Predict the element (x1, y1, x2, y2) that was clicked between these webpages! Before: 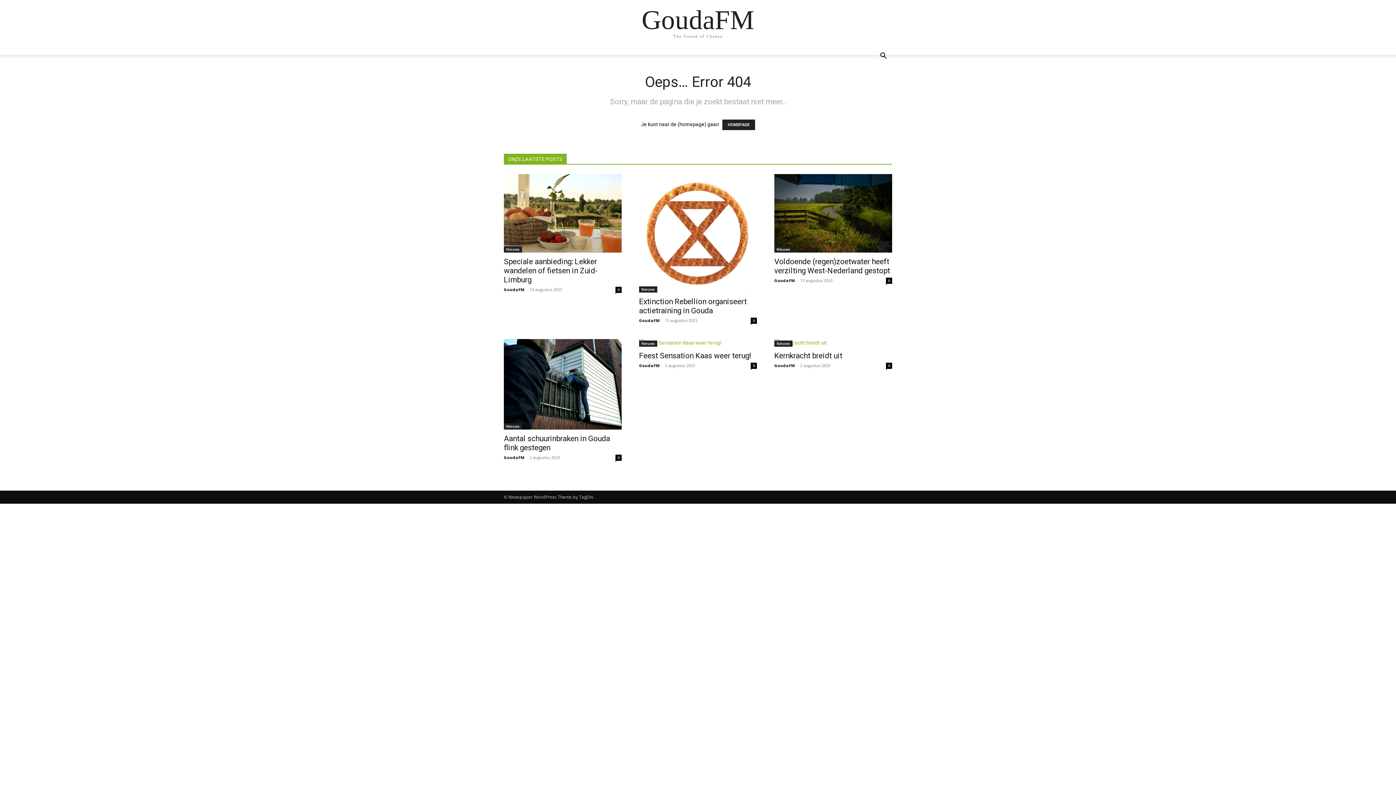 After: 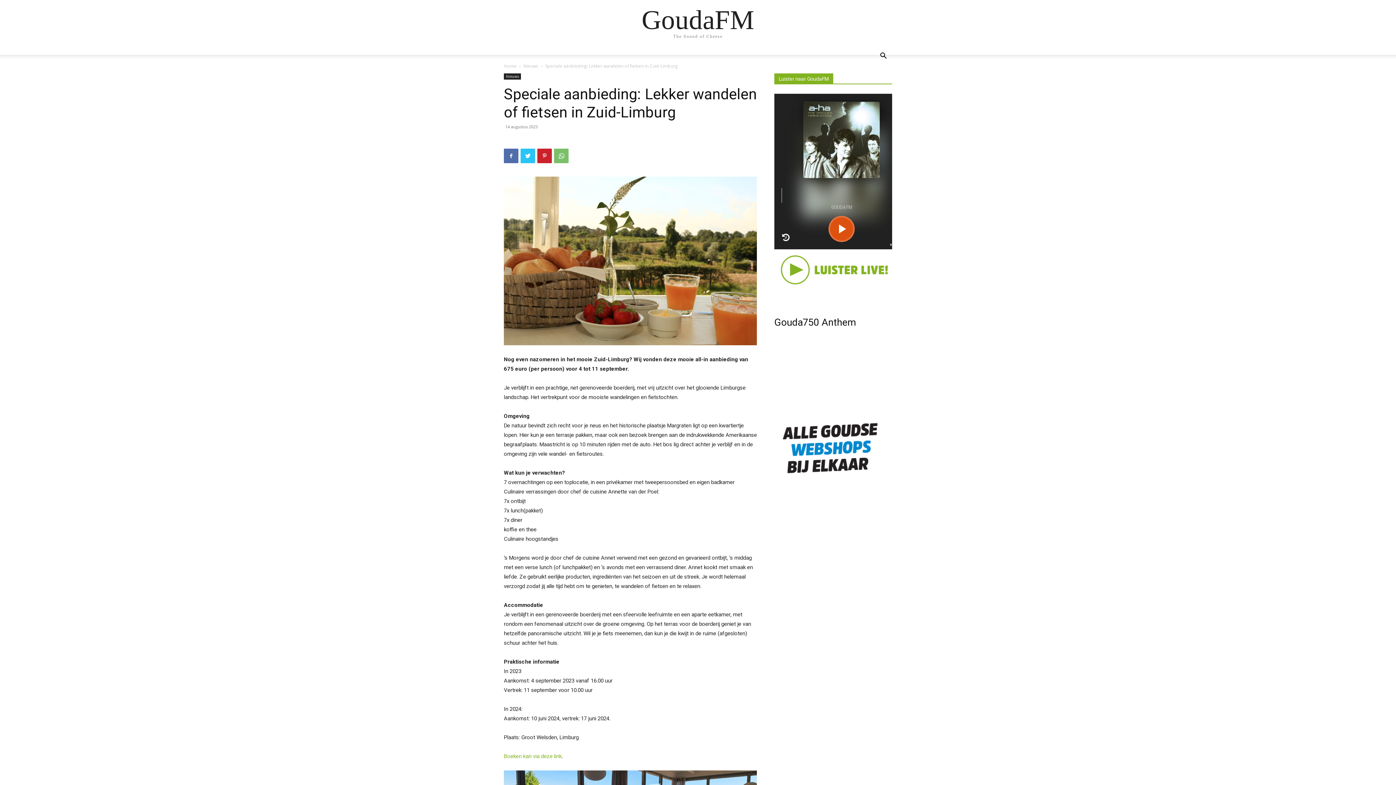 Action: bbox: (615, 286, 621, 293) label: 0